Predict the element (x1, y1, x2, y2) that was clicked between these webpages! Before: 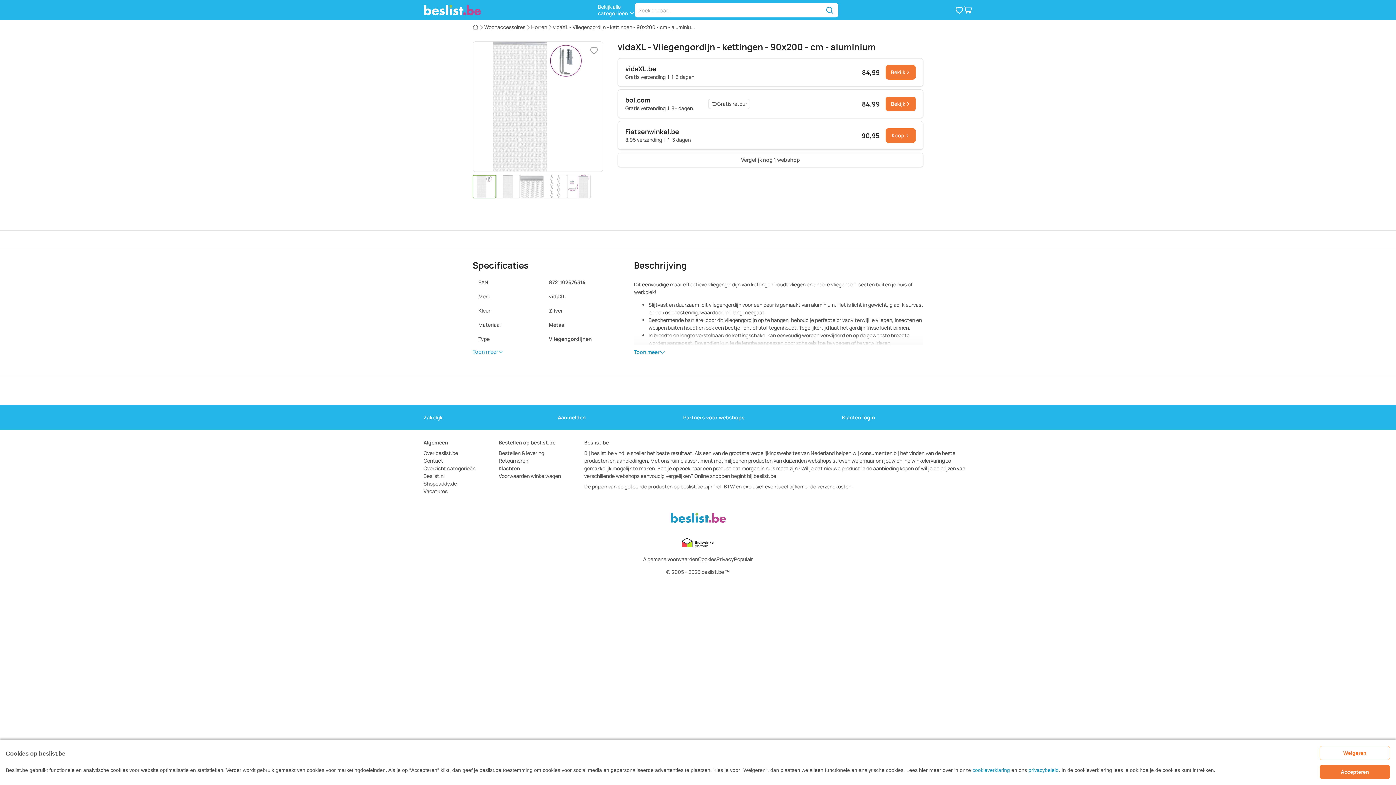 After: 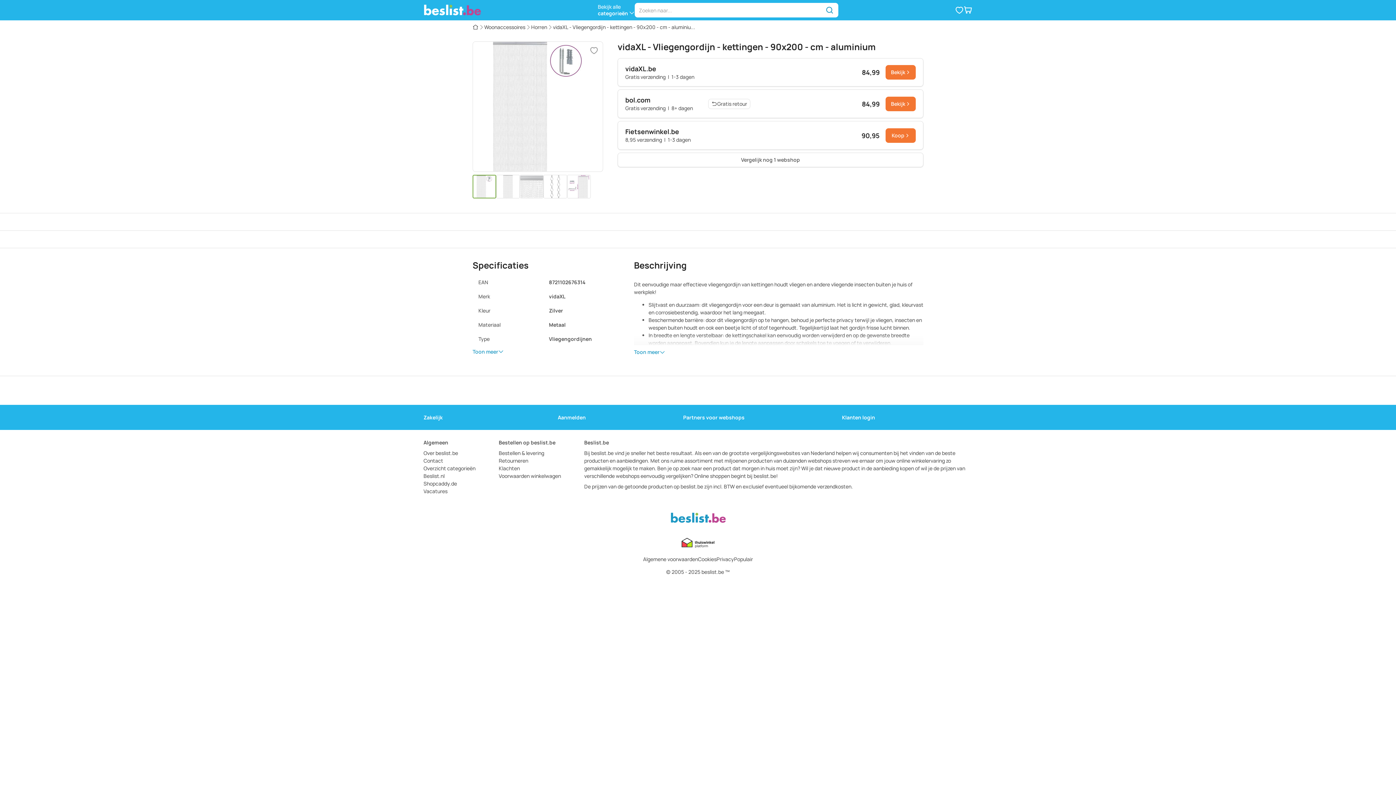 Action: label: Weigeren bbox: (1320, 746, 1390, 760)